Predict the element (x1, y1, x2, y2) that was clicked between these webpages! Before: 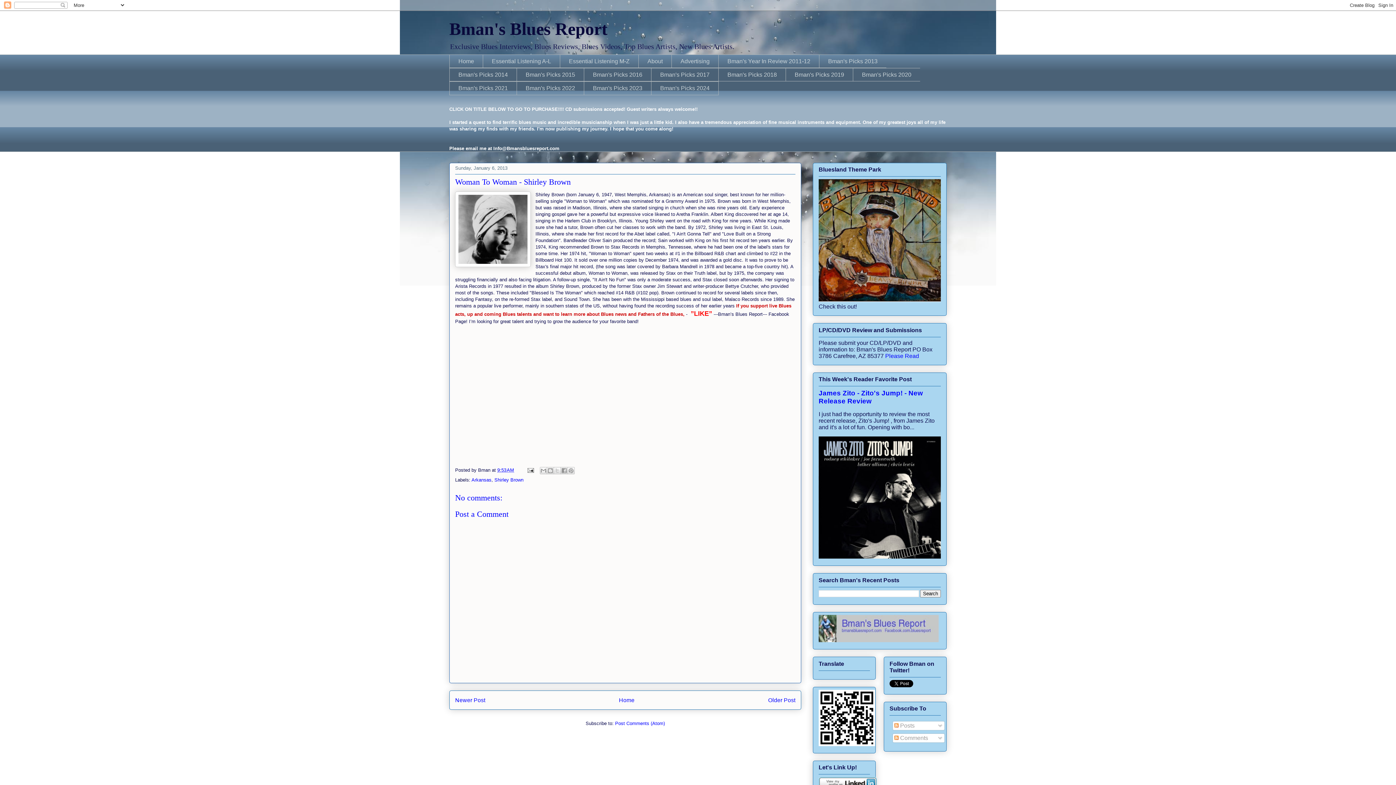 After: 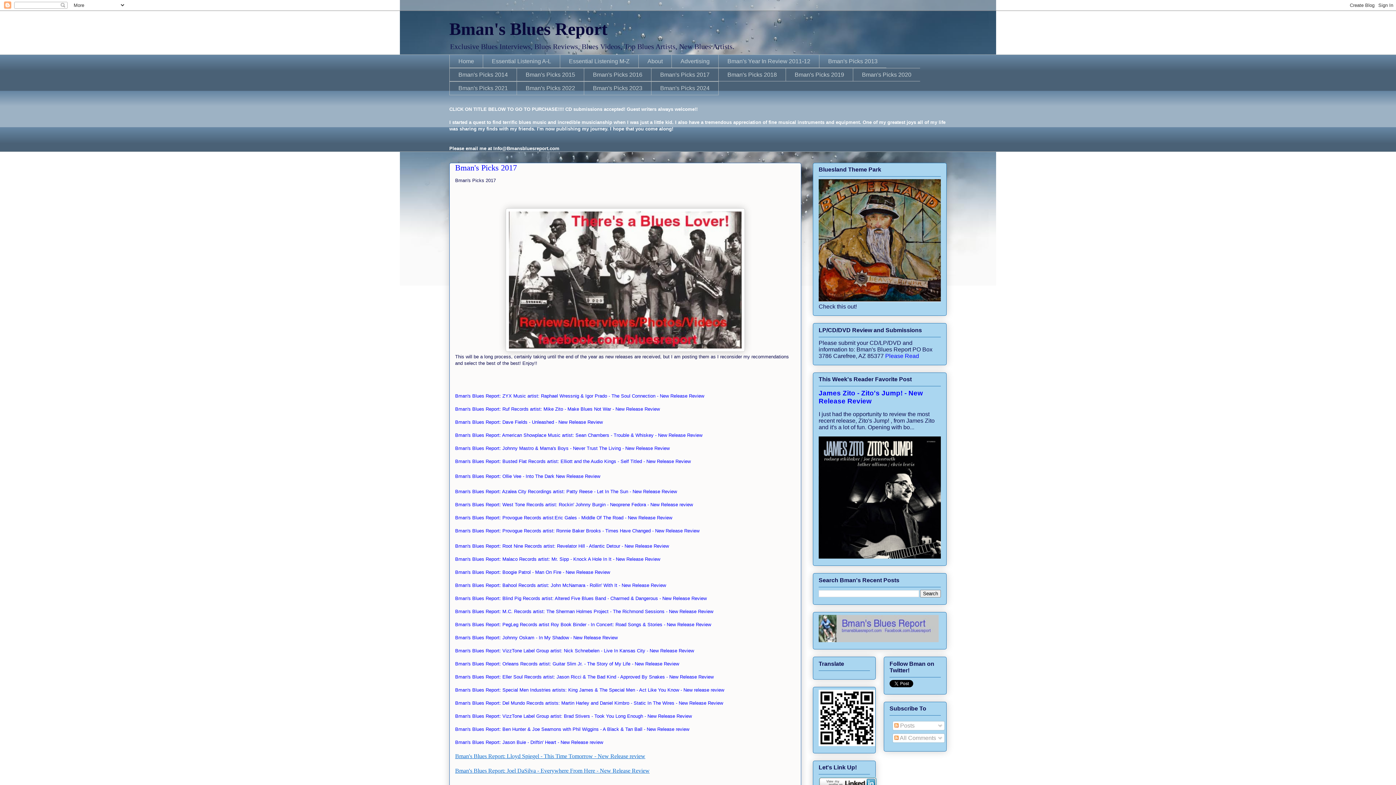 Action: bbox: (651, 68, 718, 81) label: Bman's Picks 2017